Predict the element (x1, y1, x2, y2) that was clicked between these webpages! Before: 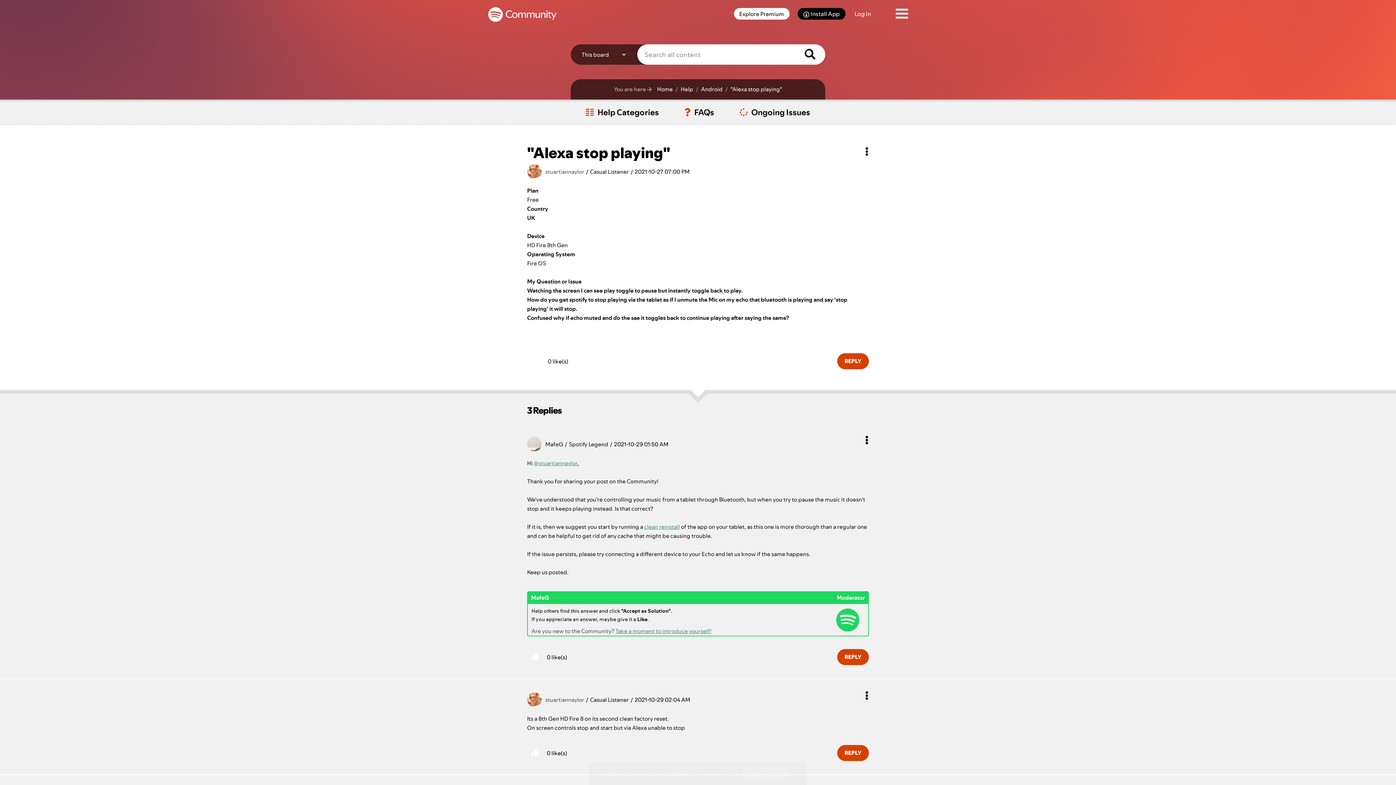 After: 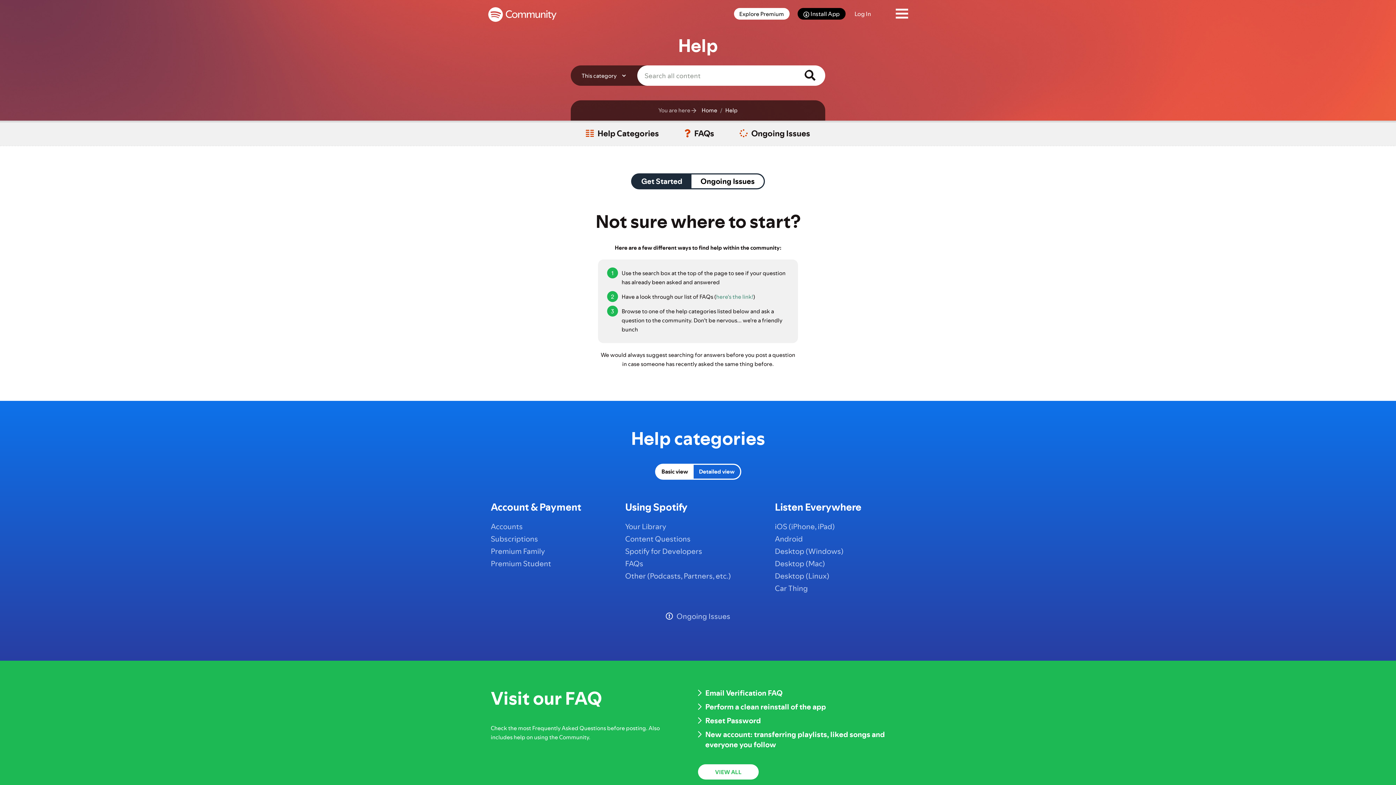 Action: label: Help bbox: (679, 84, 693, 94)